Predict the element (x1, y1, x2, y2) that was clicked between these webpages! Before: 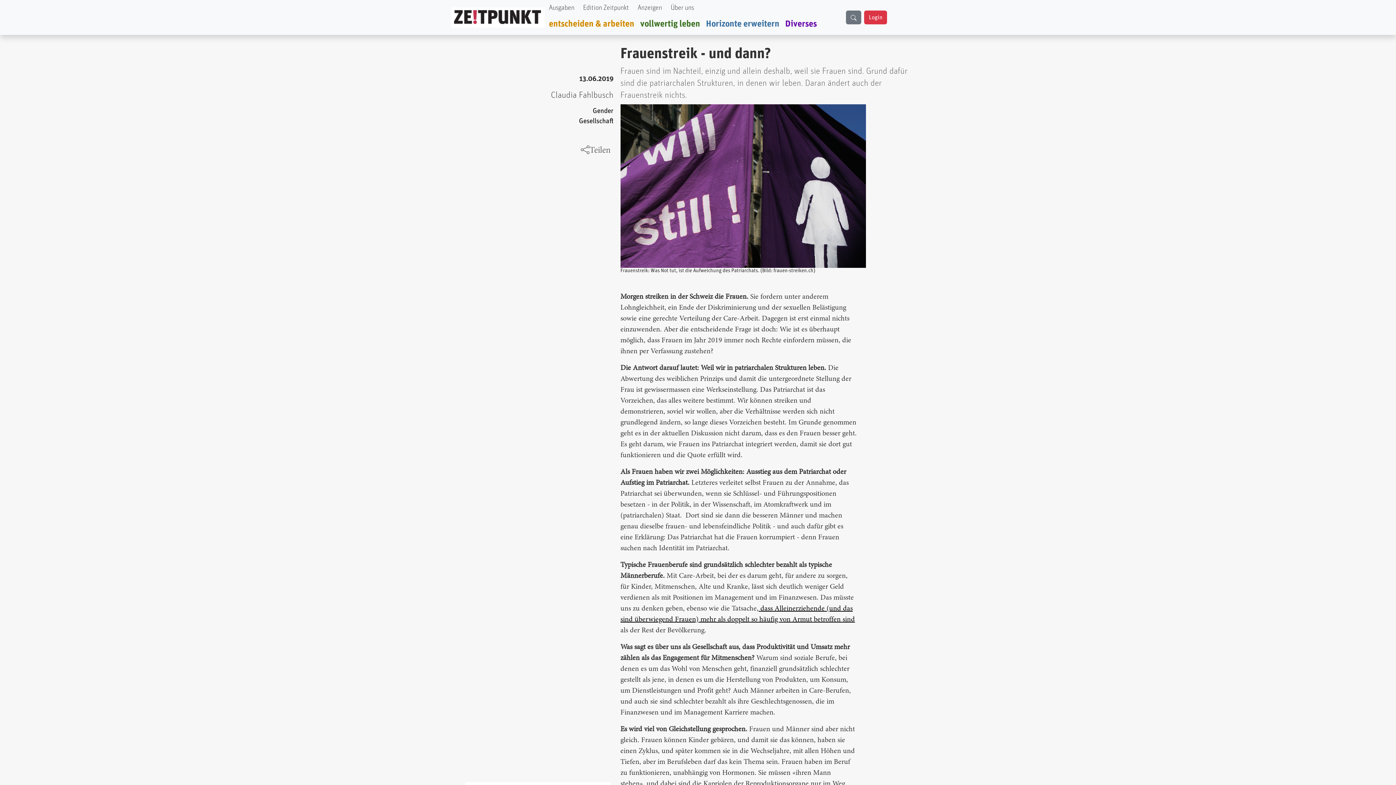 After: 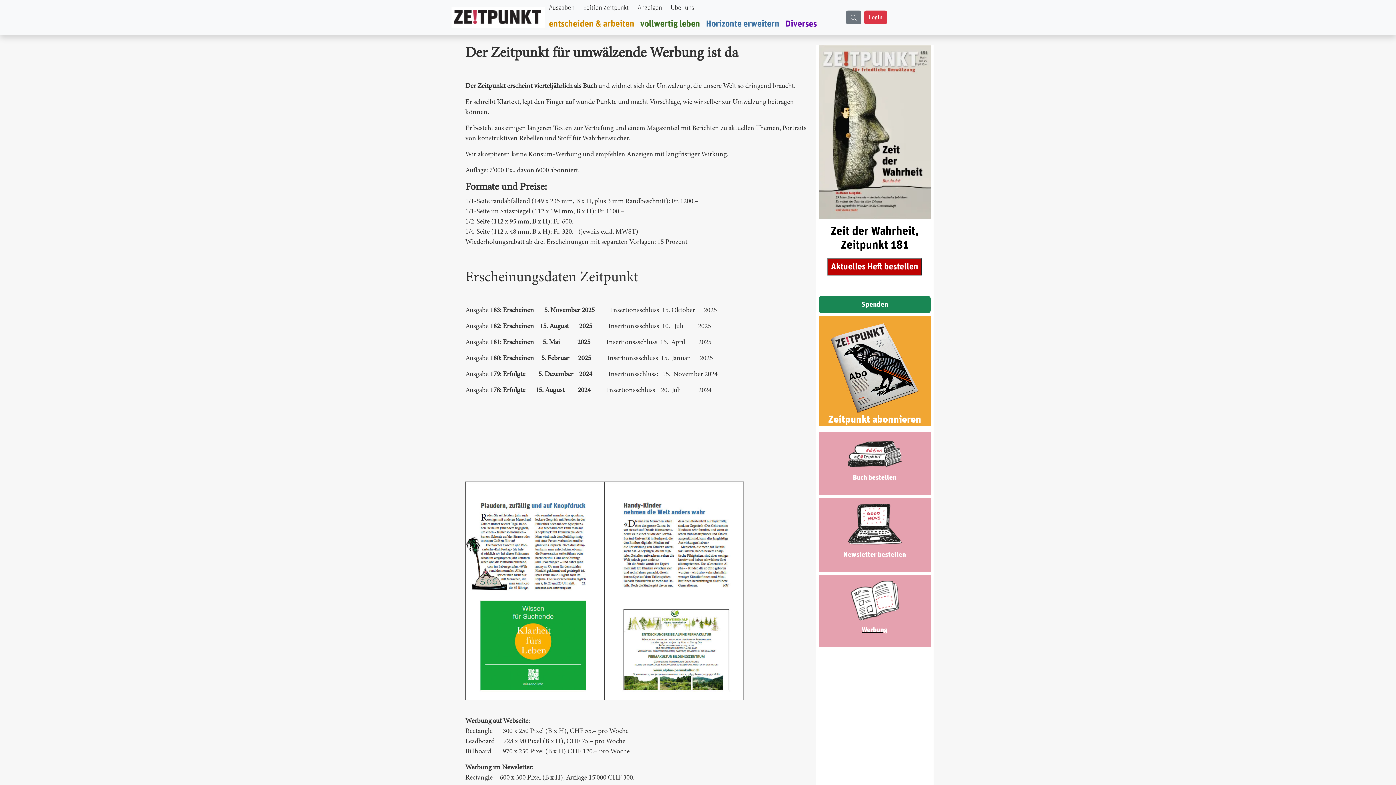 Action: bbox: (634, 0, 665, 16) label: Anzeigen